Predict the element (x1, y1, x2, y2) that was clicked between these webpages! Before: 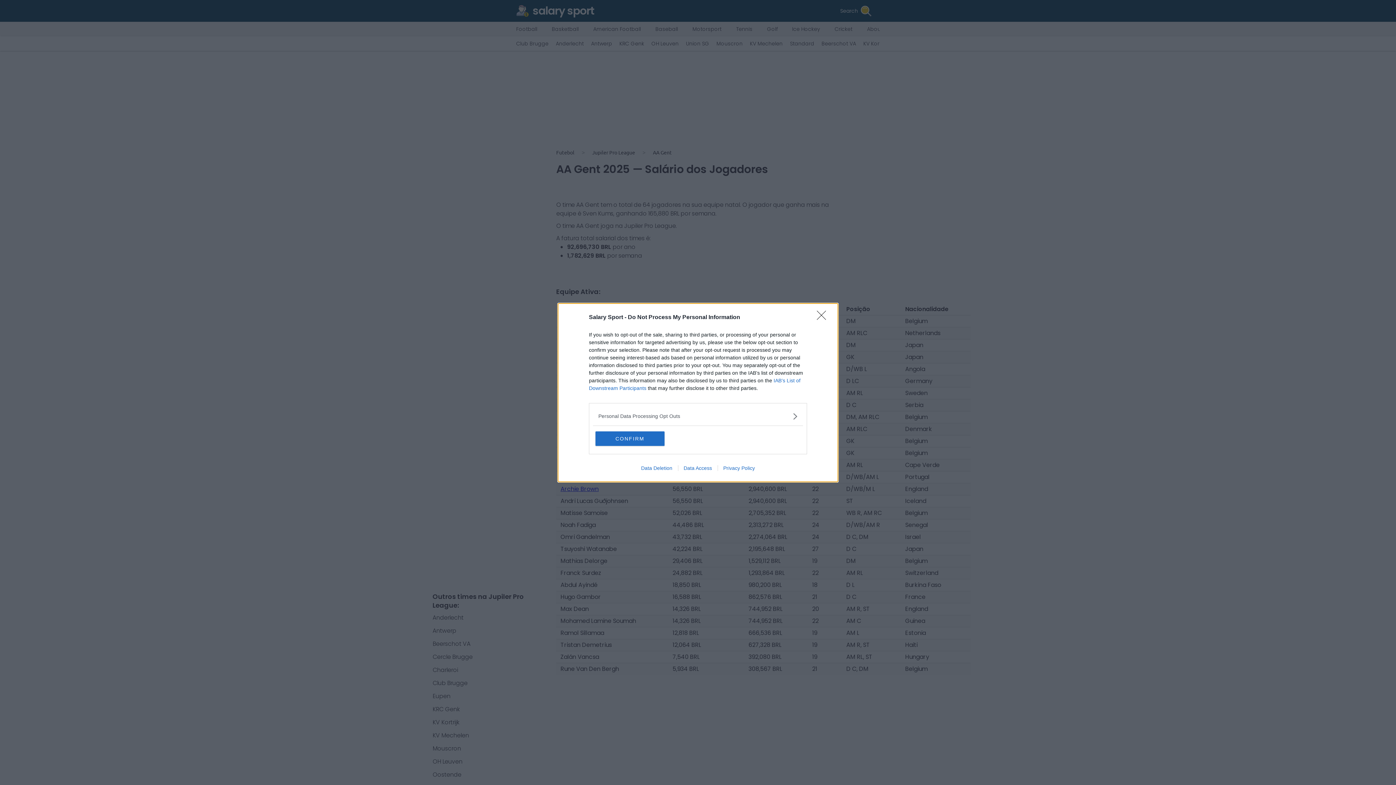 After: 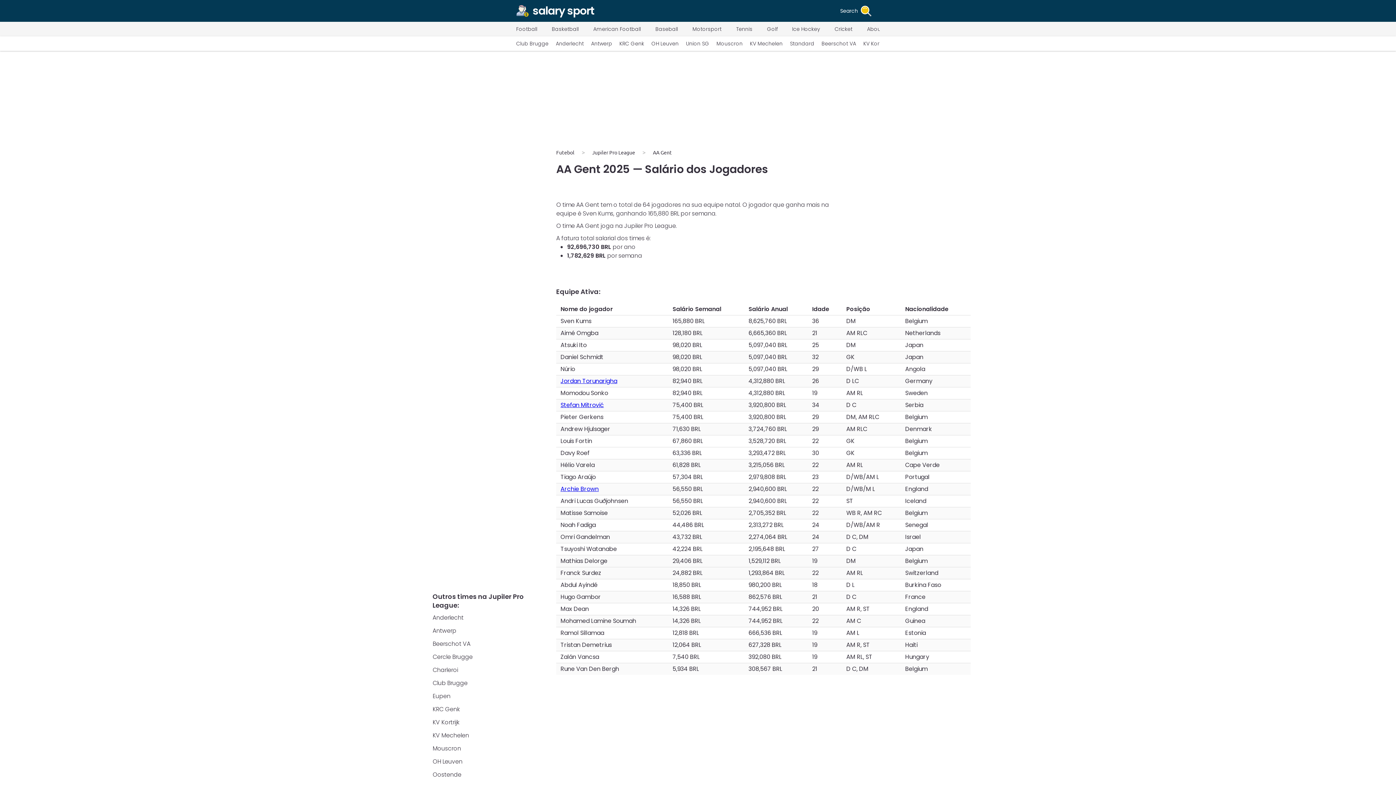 Action: label: Close bbox: (817, 310, 830, 324)